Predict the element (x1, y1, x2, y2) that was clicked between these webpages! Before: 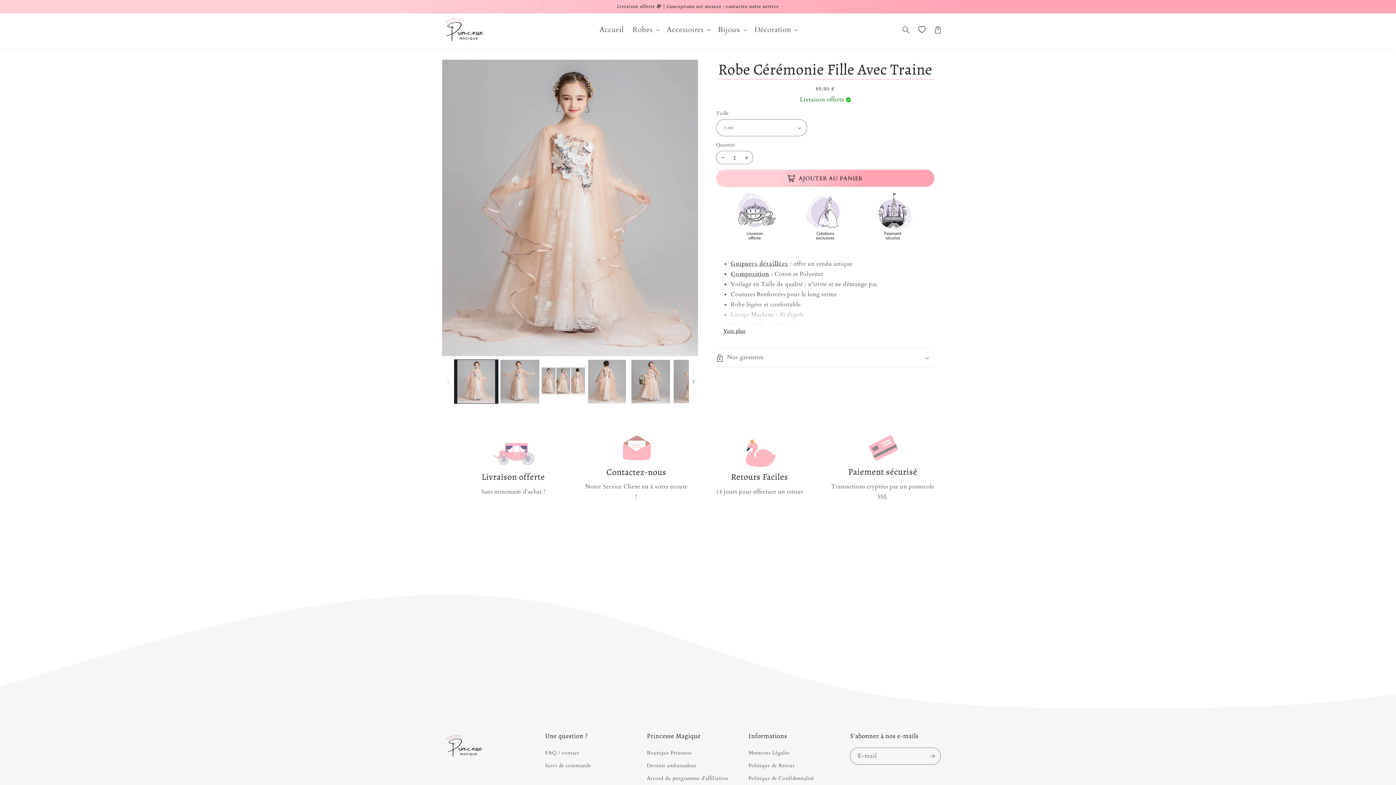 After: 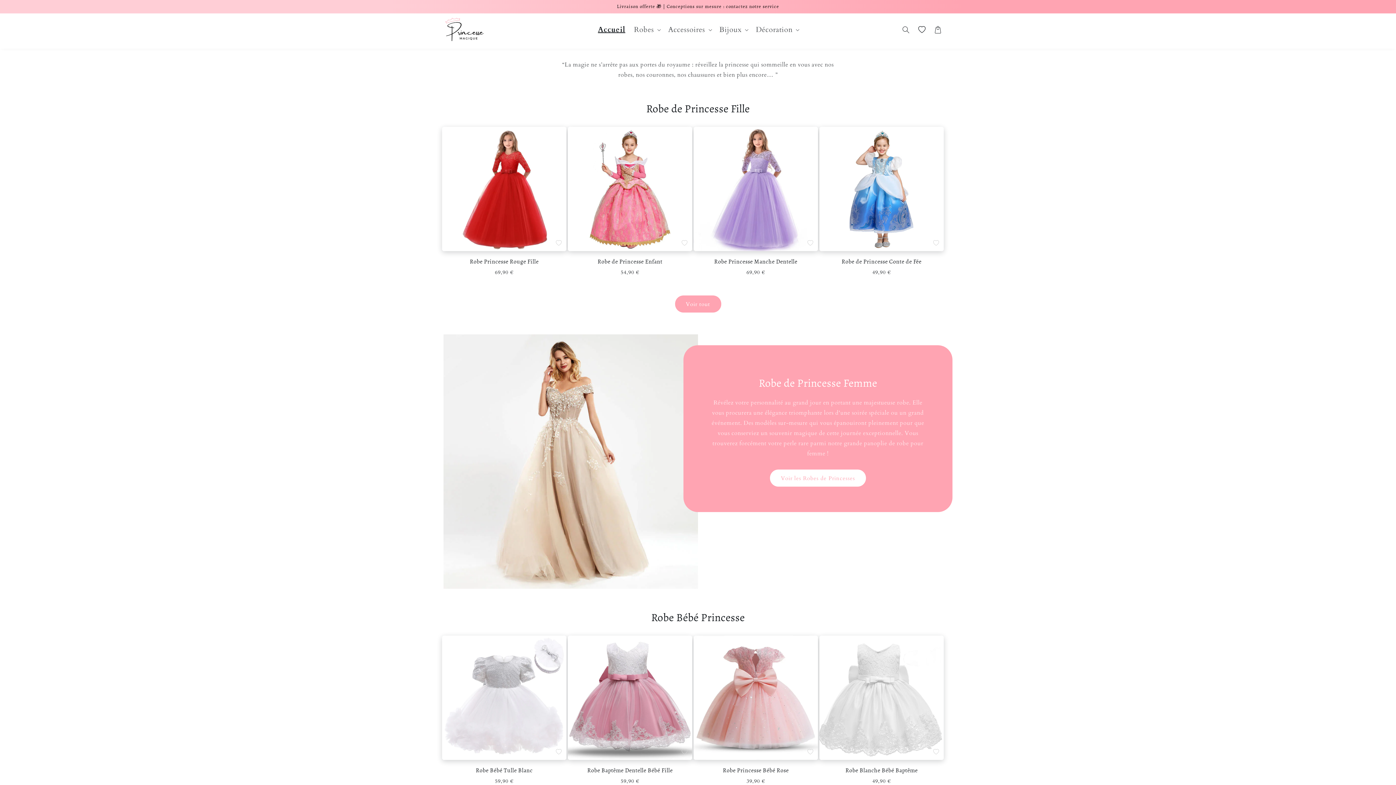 Action: label: Accueil bbox: (595, 20, 628, 38)